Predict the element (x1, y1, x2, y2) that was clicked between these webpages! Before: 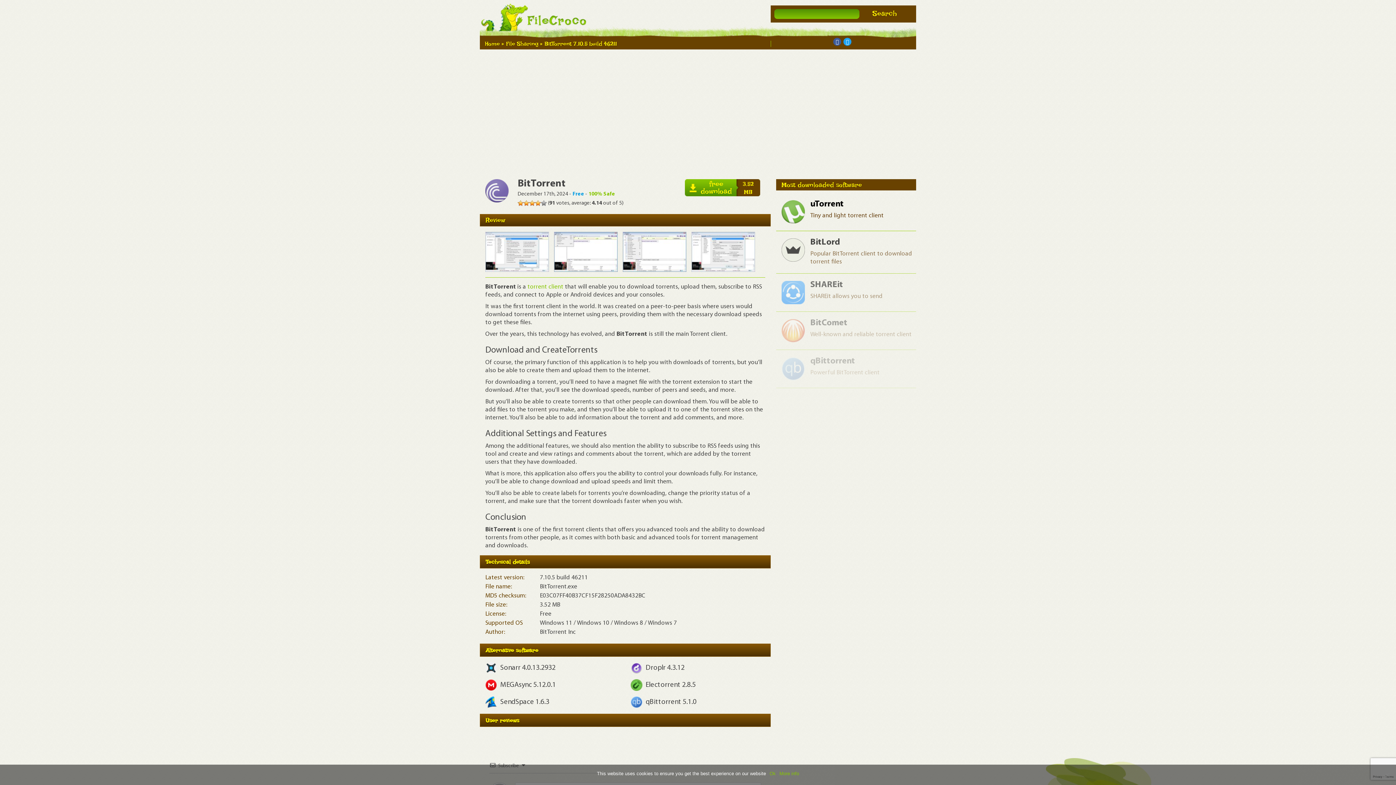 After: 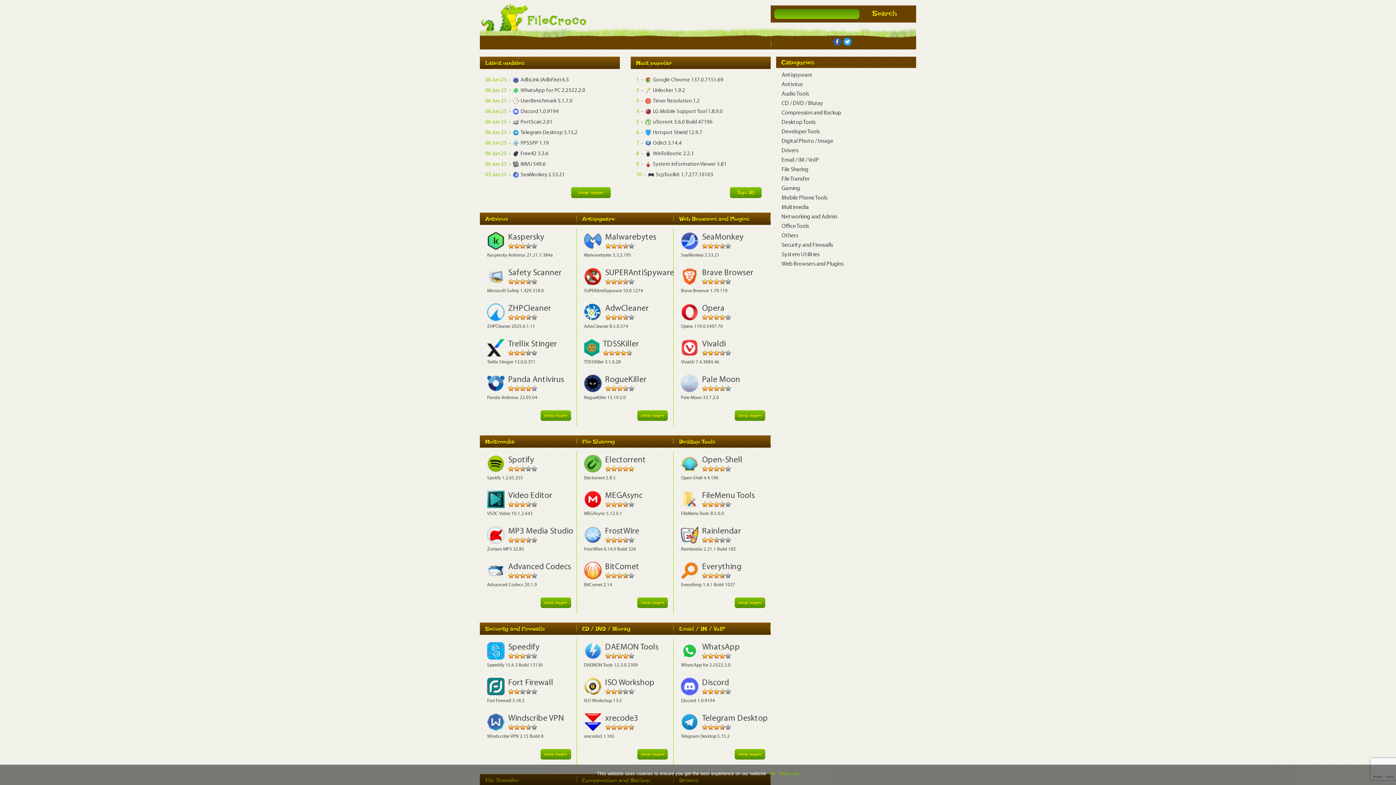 Action: label: Home bbox: (485, 40, 500, 48)